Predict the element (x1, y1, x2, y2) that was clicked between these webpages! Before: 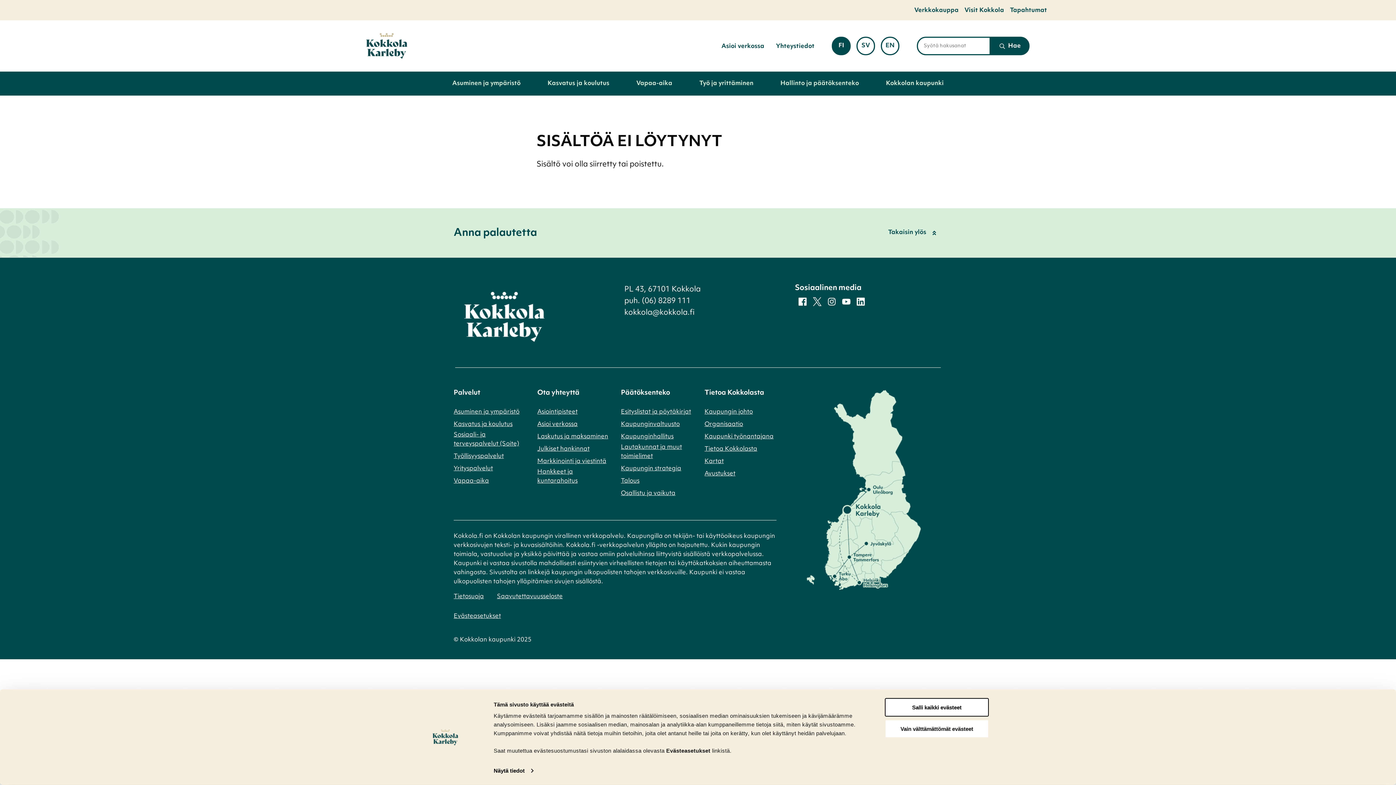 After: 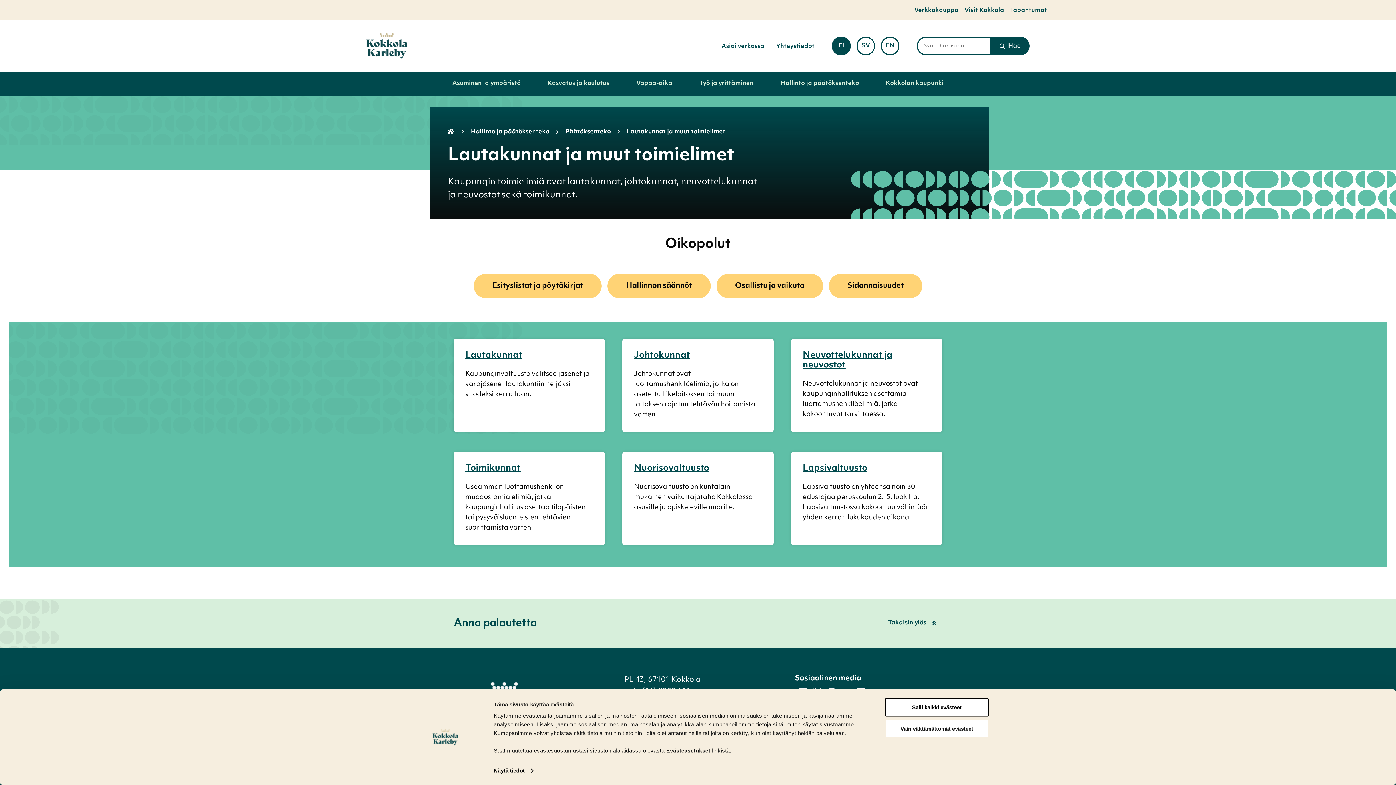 Action: label: Lautakunnat ja muut toimielimet bbox: (621, 443, 693, 461)